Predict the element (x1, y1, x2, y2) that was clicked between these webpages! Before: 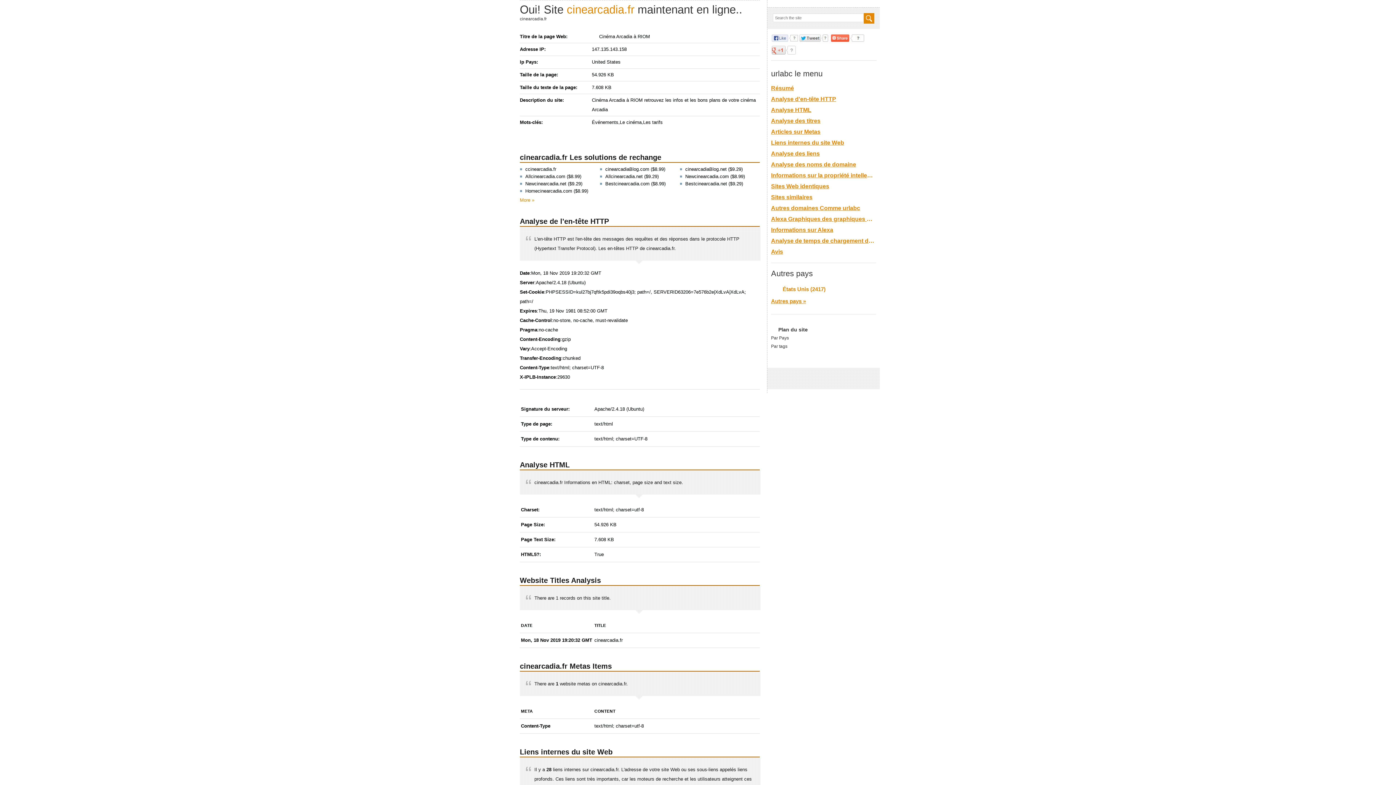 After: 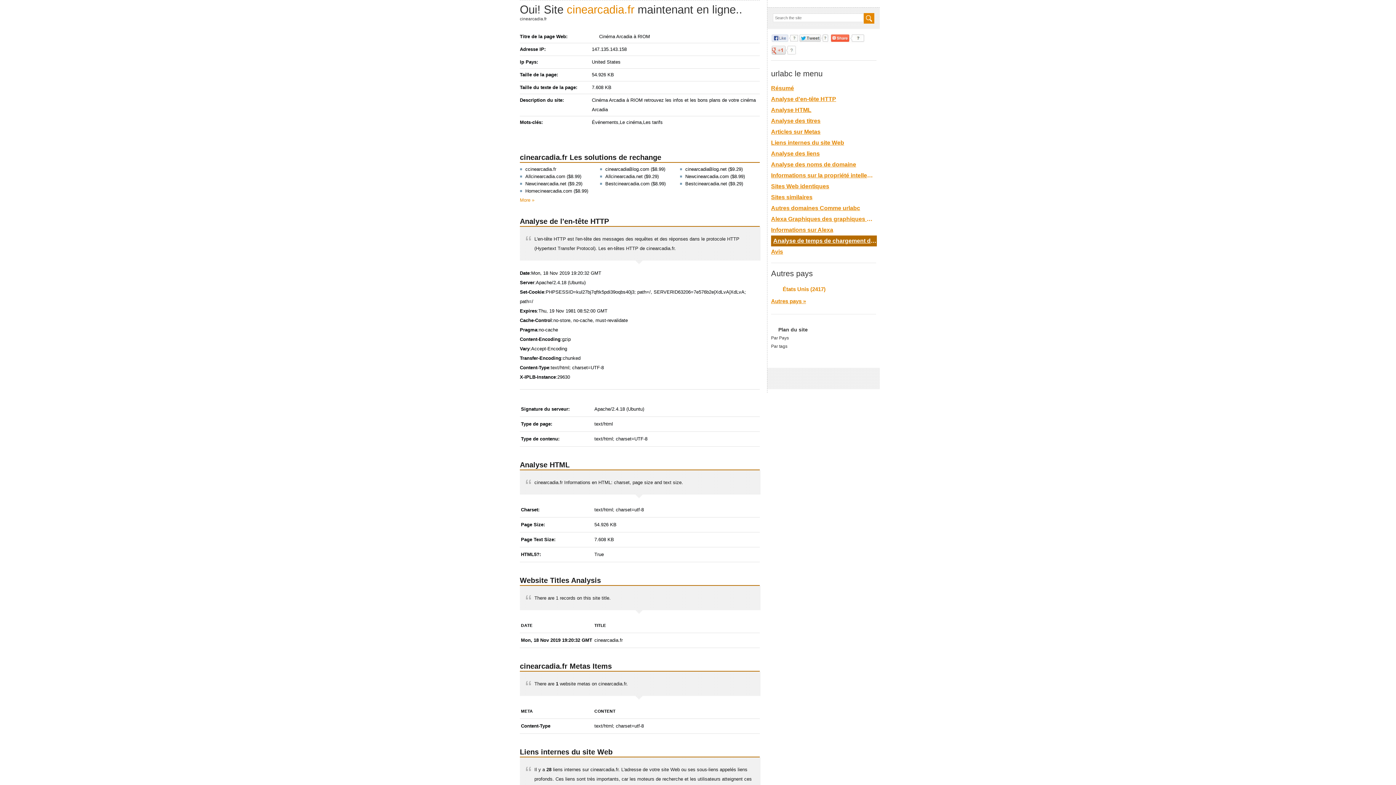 Action: label: Analyse de temps de chargement de page bbox: (771, 235, 874, 246)